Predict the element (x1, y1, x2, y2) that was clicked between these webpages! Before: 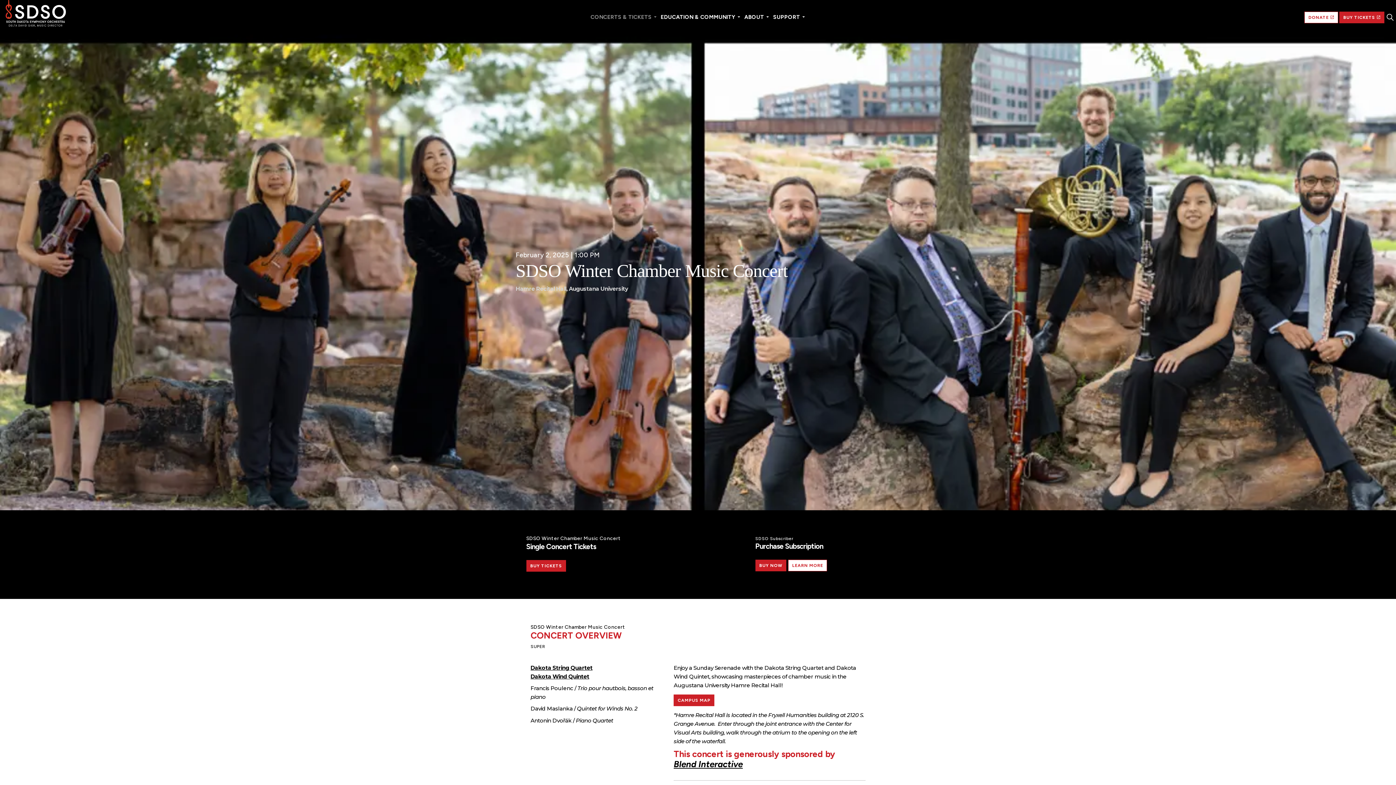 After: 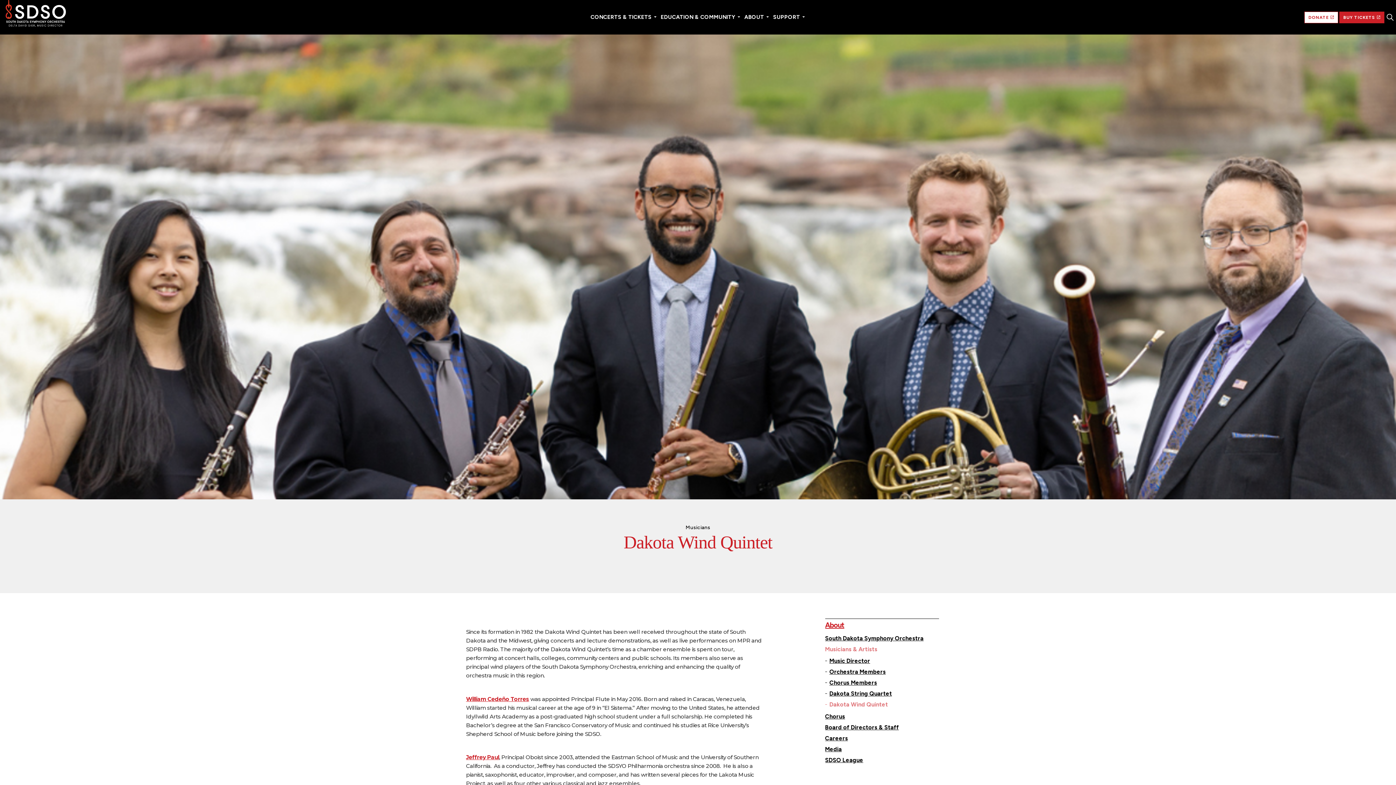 Action: bbox: (530, 673, 589, 680) label: Dakota Wind Quintet